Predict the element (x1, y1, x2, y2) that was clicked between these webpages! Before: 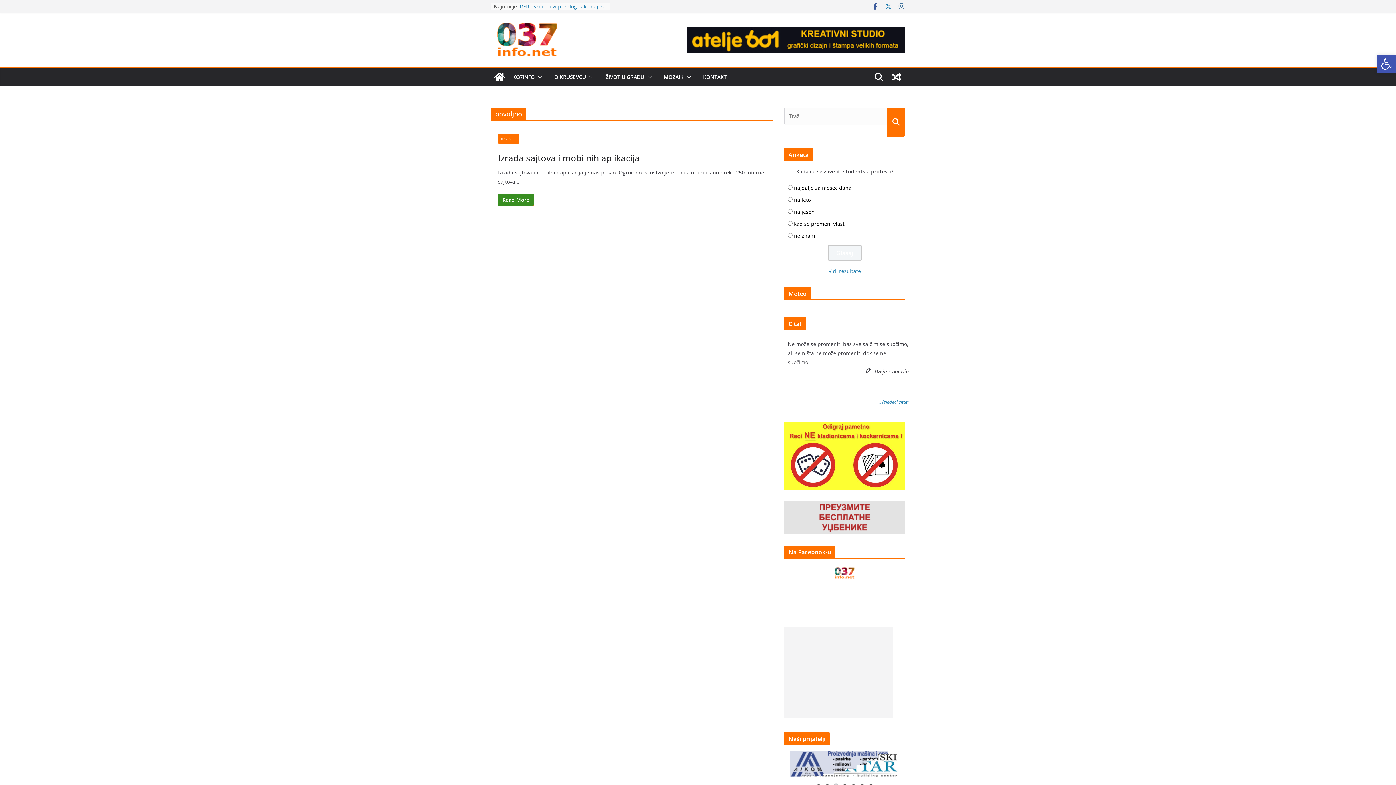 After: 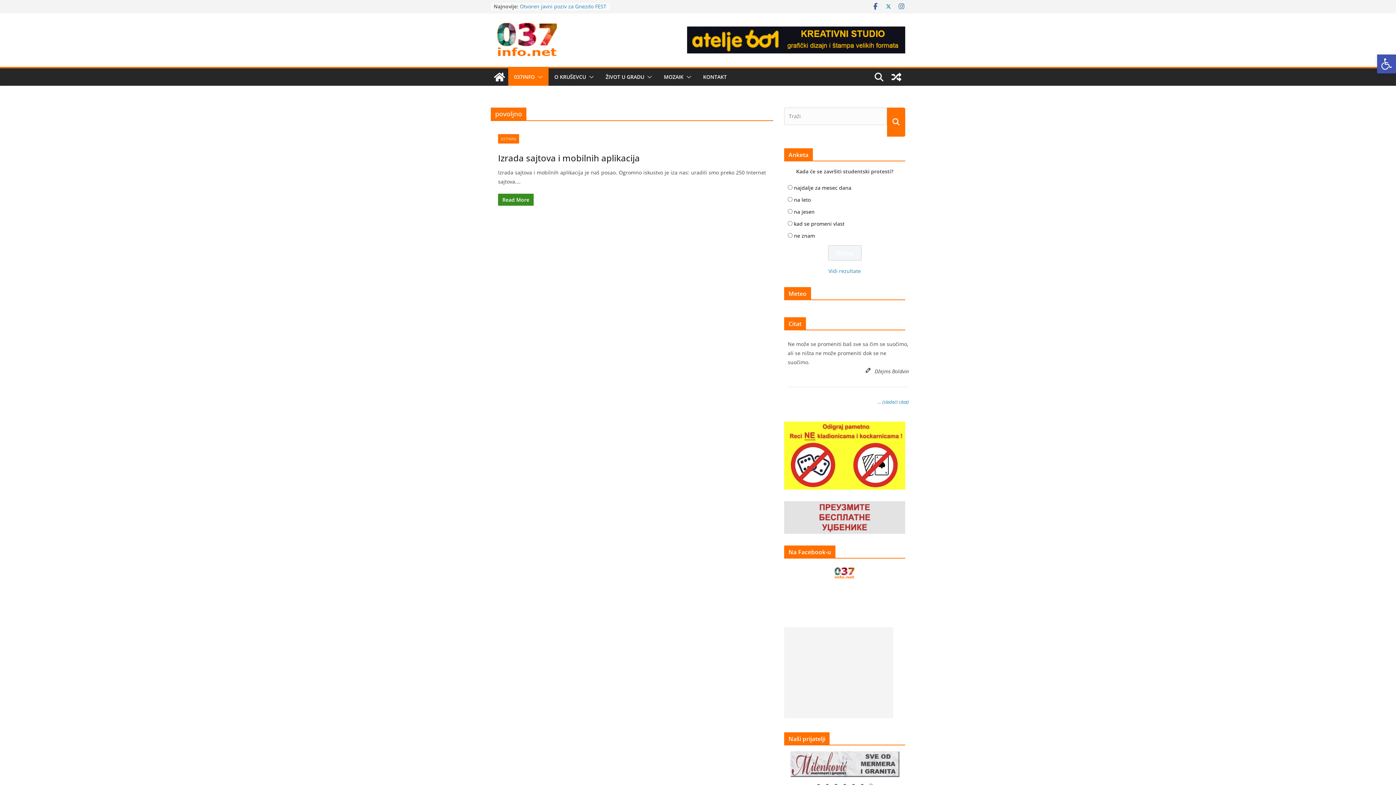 Action: bbox: (534, 72, 542, 82)